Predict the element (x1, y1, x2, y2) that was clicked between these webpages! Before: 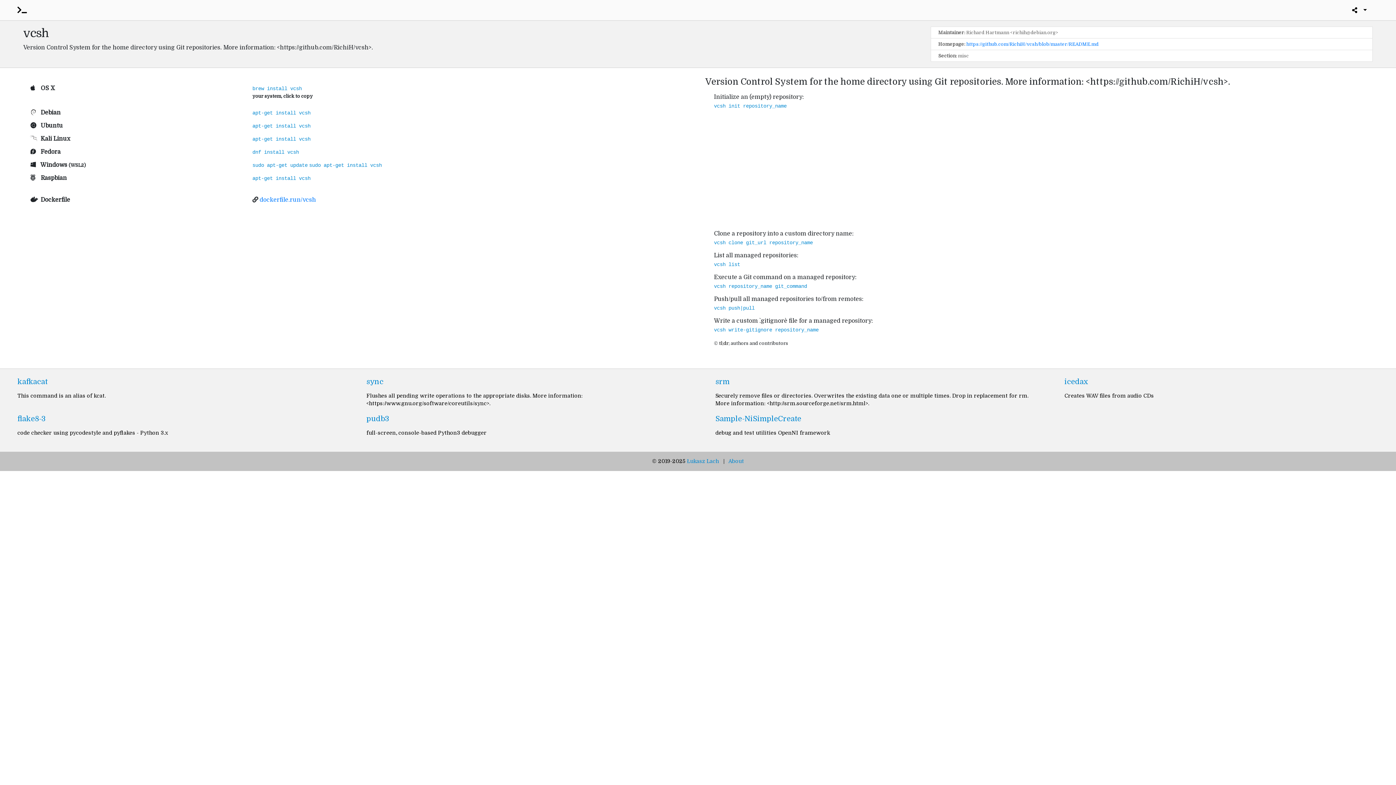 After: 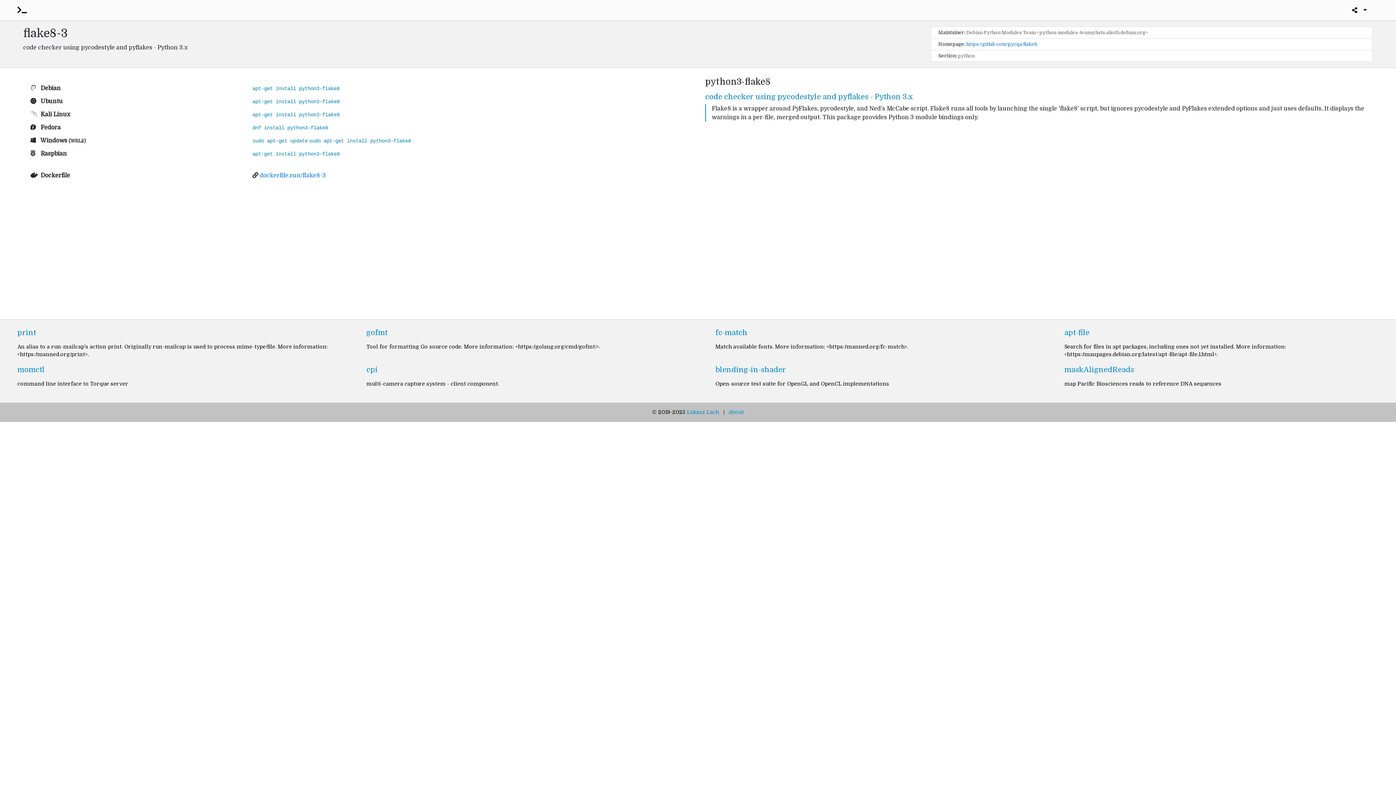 Action: bbox: (17, 414, 331, 423) label: flake8-3